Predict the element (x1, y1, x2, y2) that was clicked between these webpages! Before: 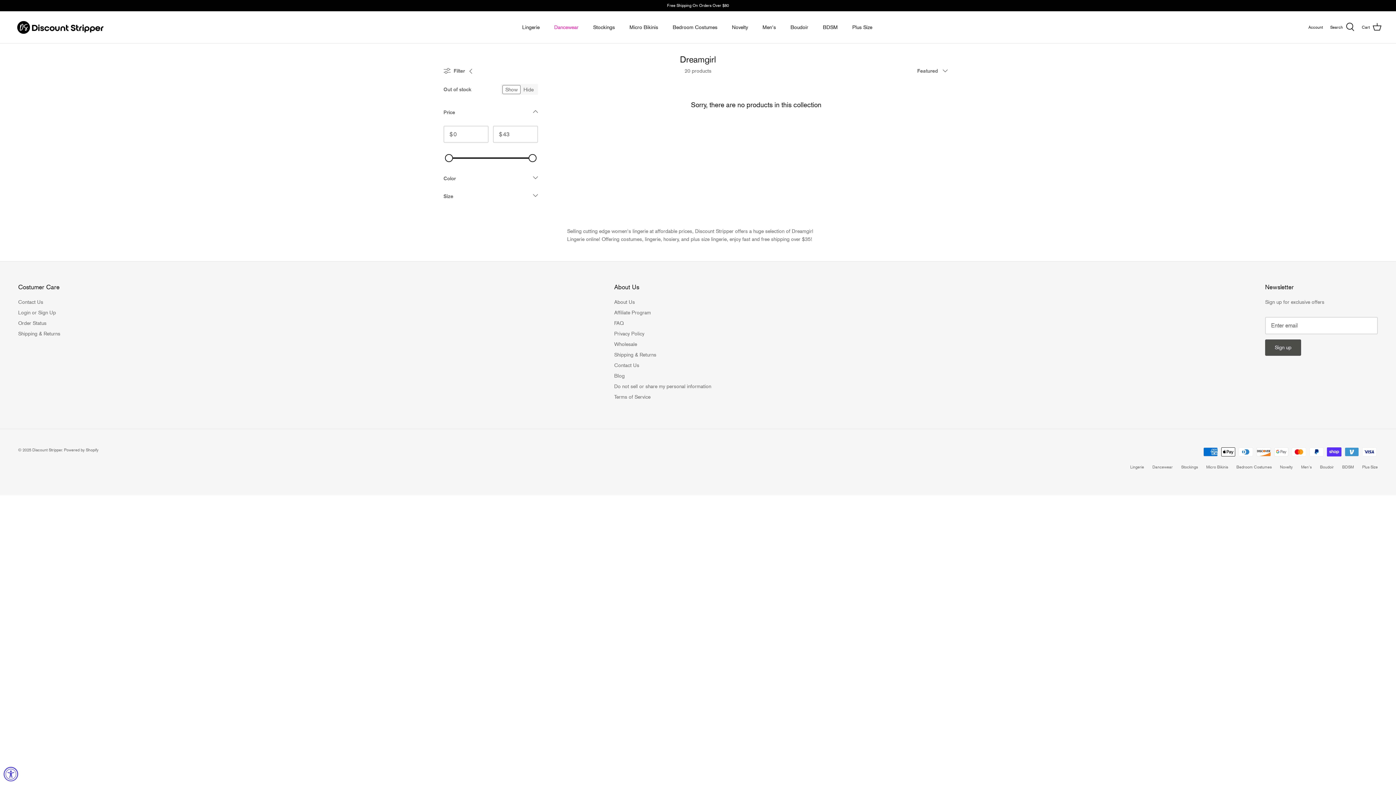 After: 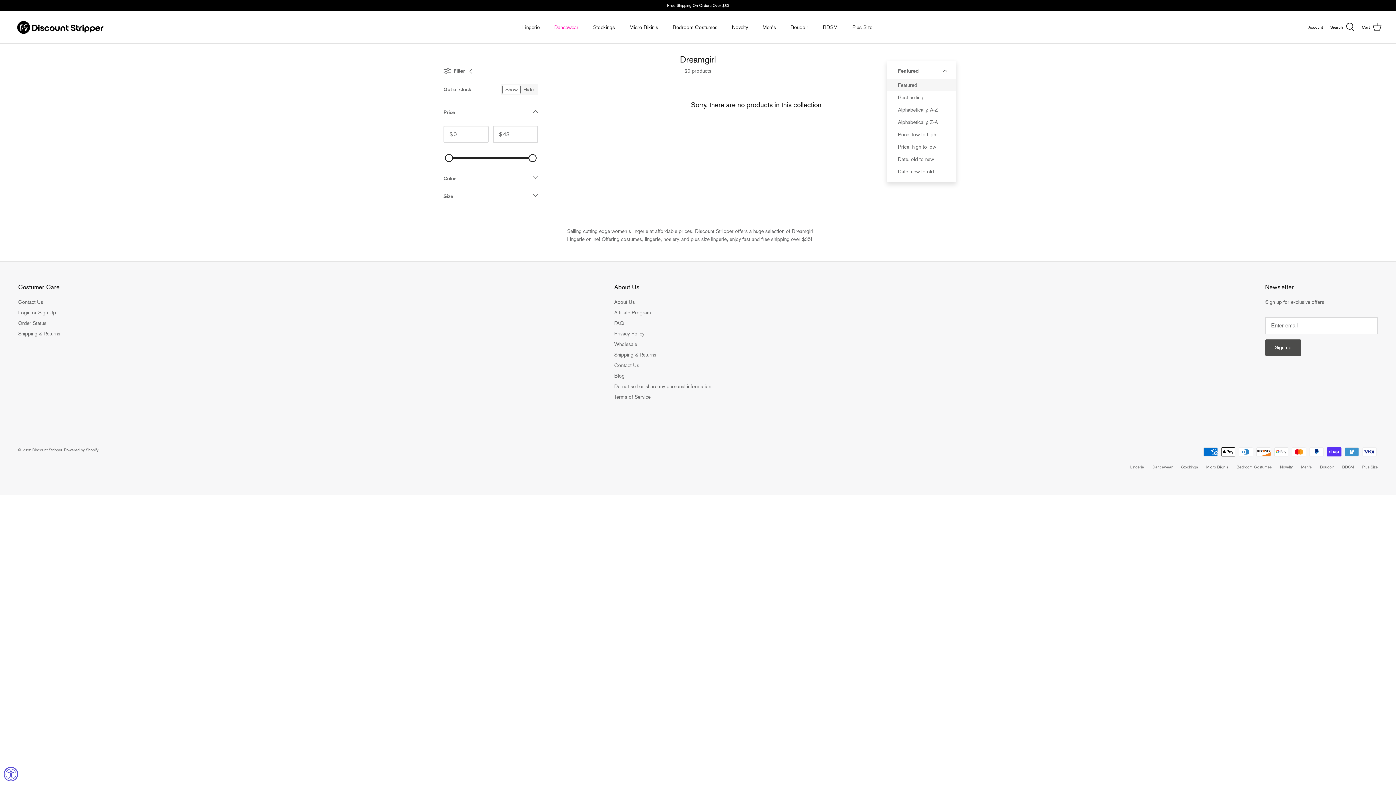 Action: label: Featured bbox: (917, 62, 952, 78)